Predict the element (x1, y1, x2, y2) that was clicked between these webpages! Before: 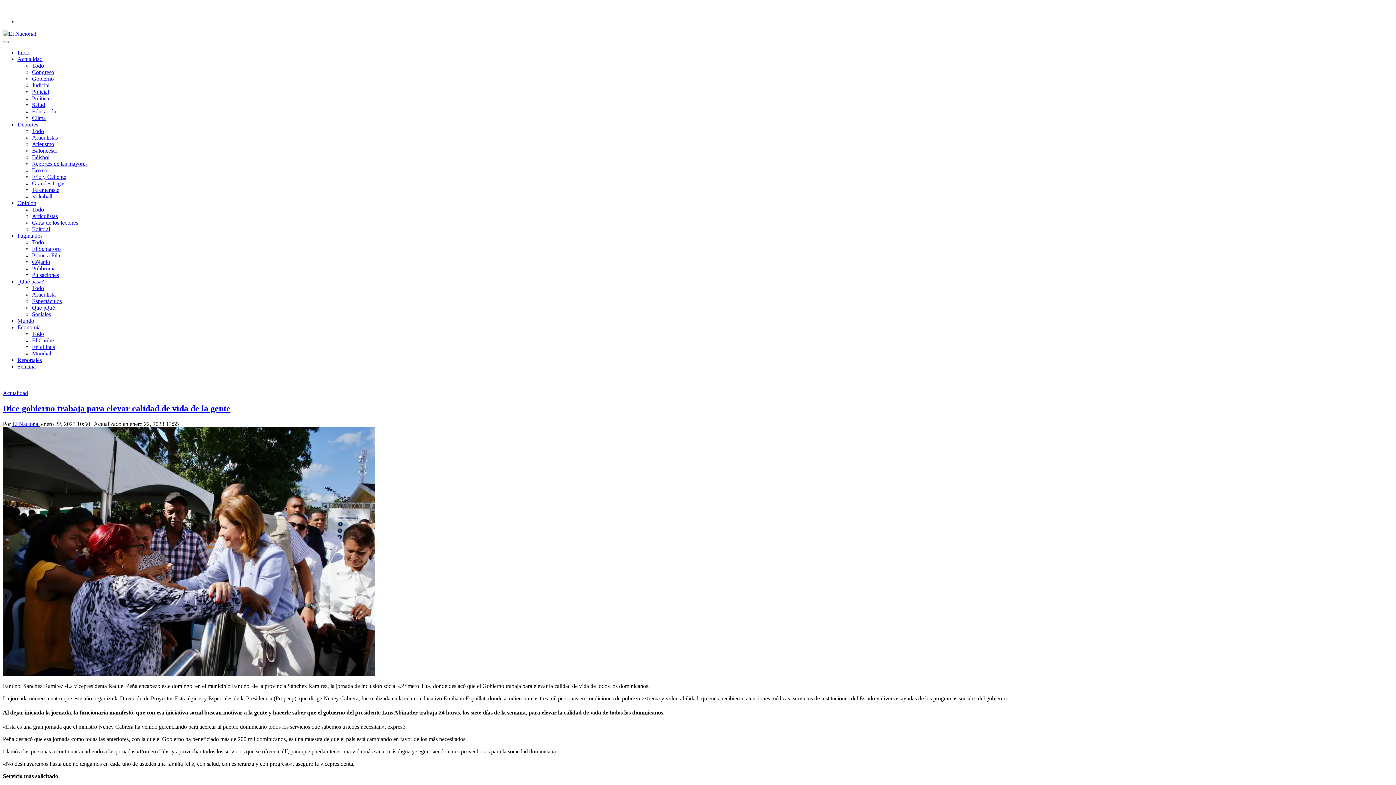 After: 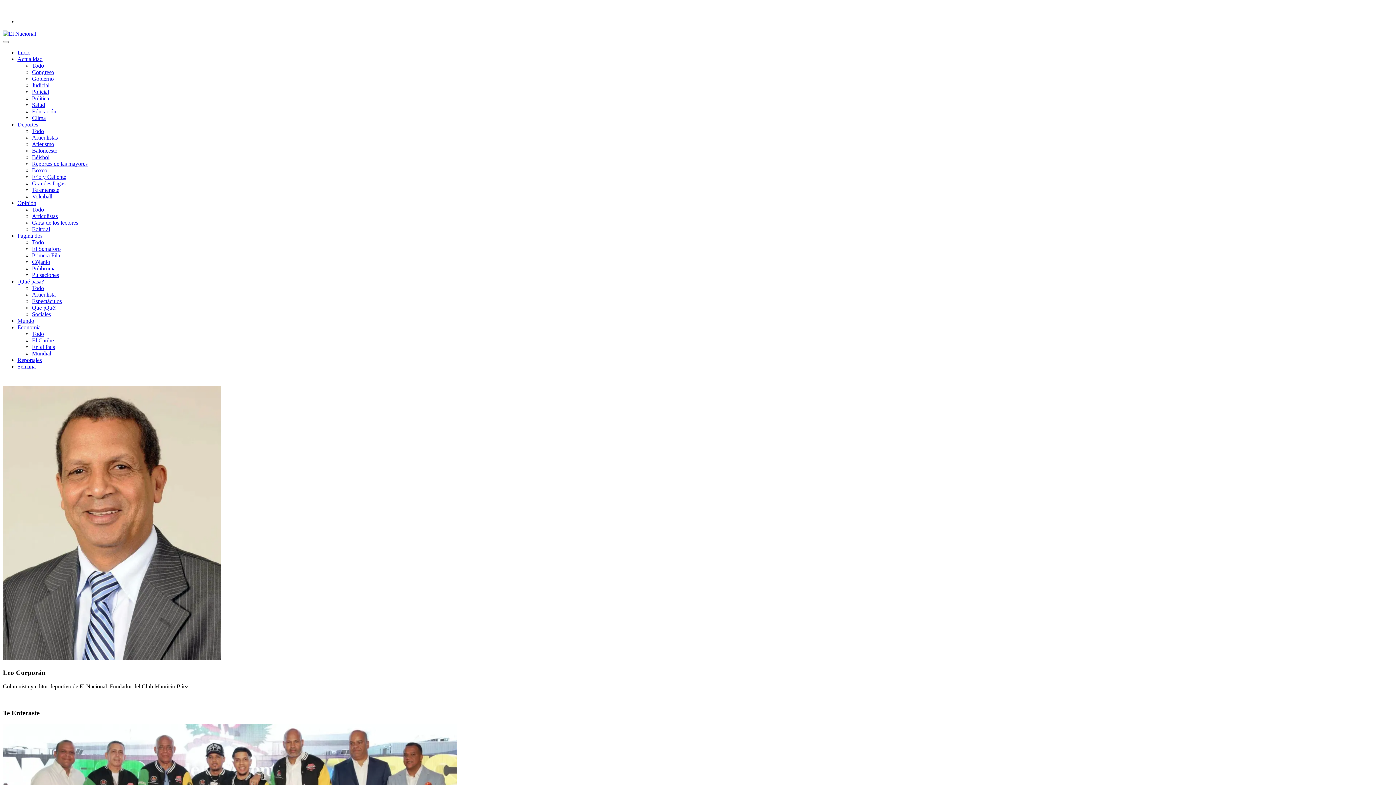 Action: bbox: (32, 186, 59, 193) label: Te enteraste